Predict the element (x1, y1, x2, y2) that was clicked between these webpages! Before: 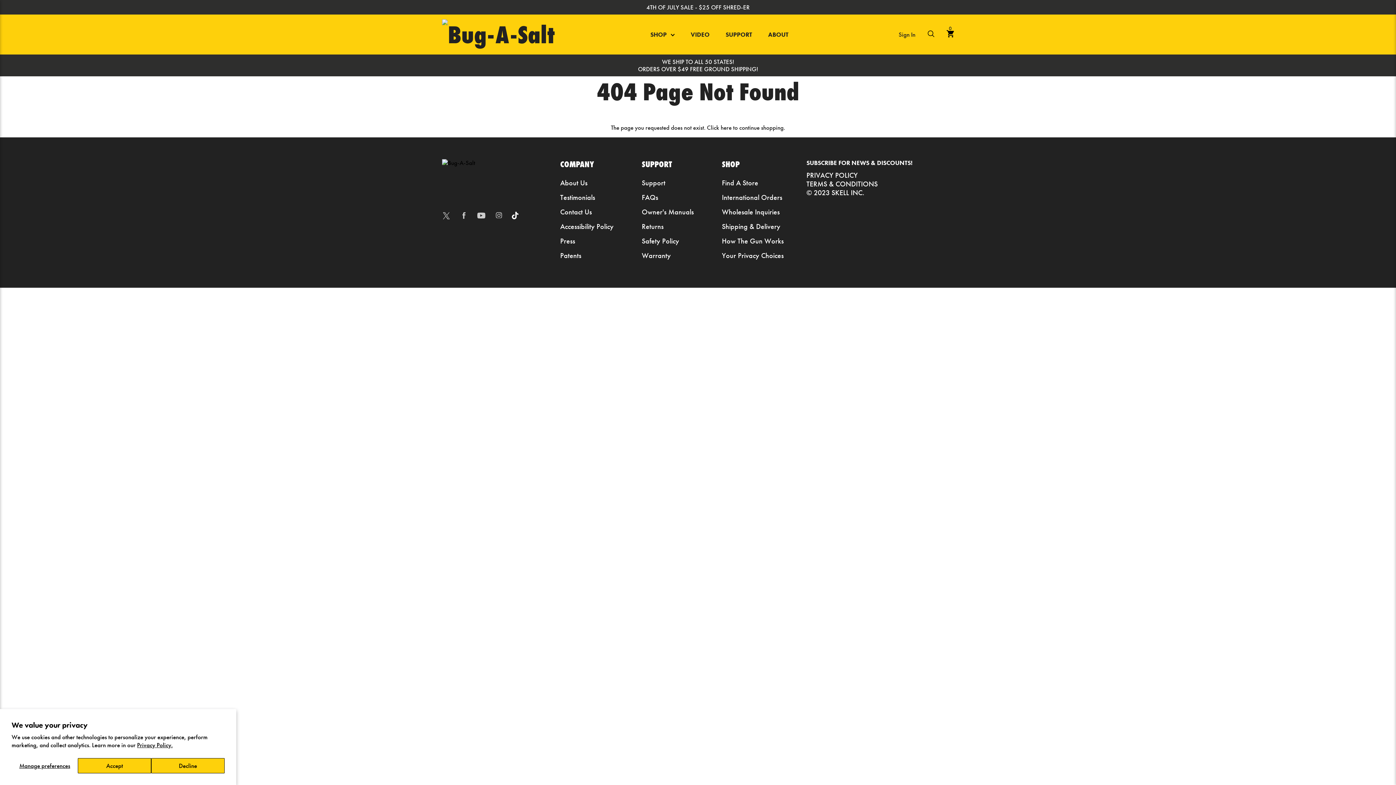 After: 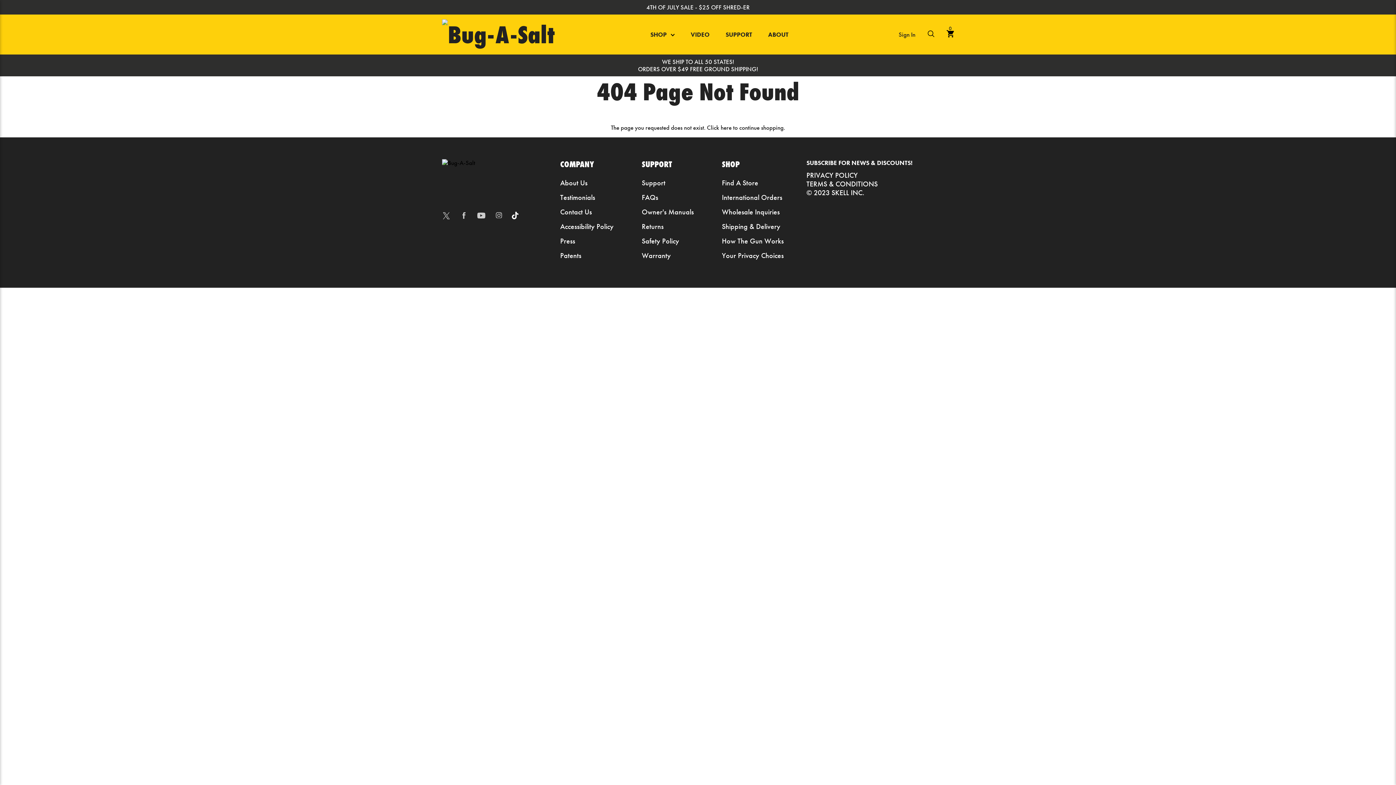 Action: label: Accept bbox: (77, 758, 151, 773)